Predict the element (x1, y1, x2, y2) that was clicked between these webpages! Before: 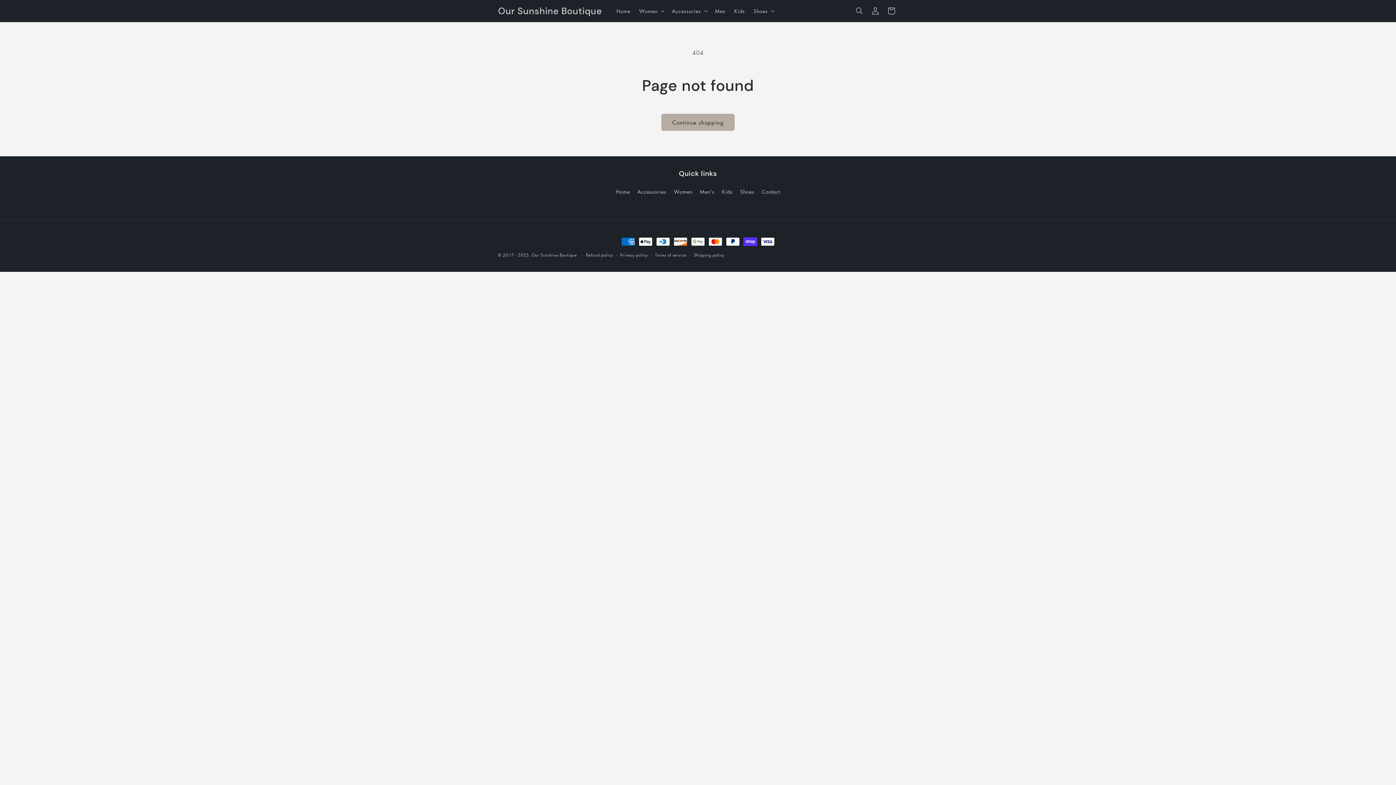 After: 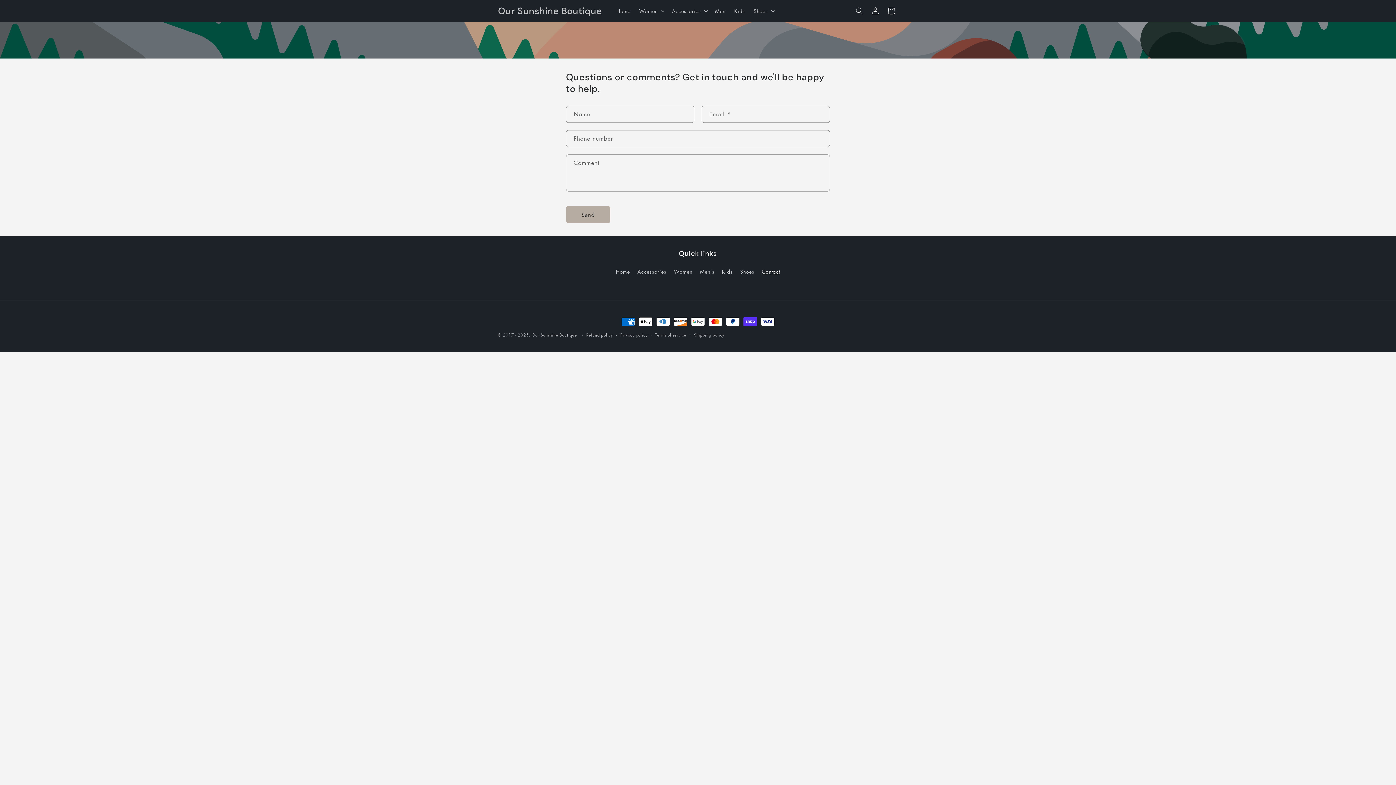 Action: label: Contact bbox: (761, 185, 780, 198)